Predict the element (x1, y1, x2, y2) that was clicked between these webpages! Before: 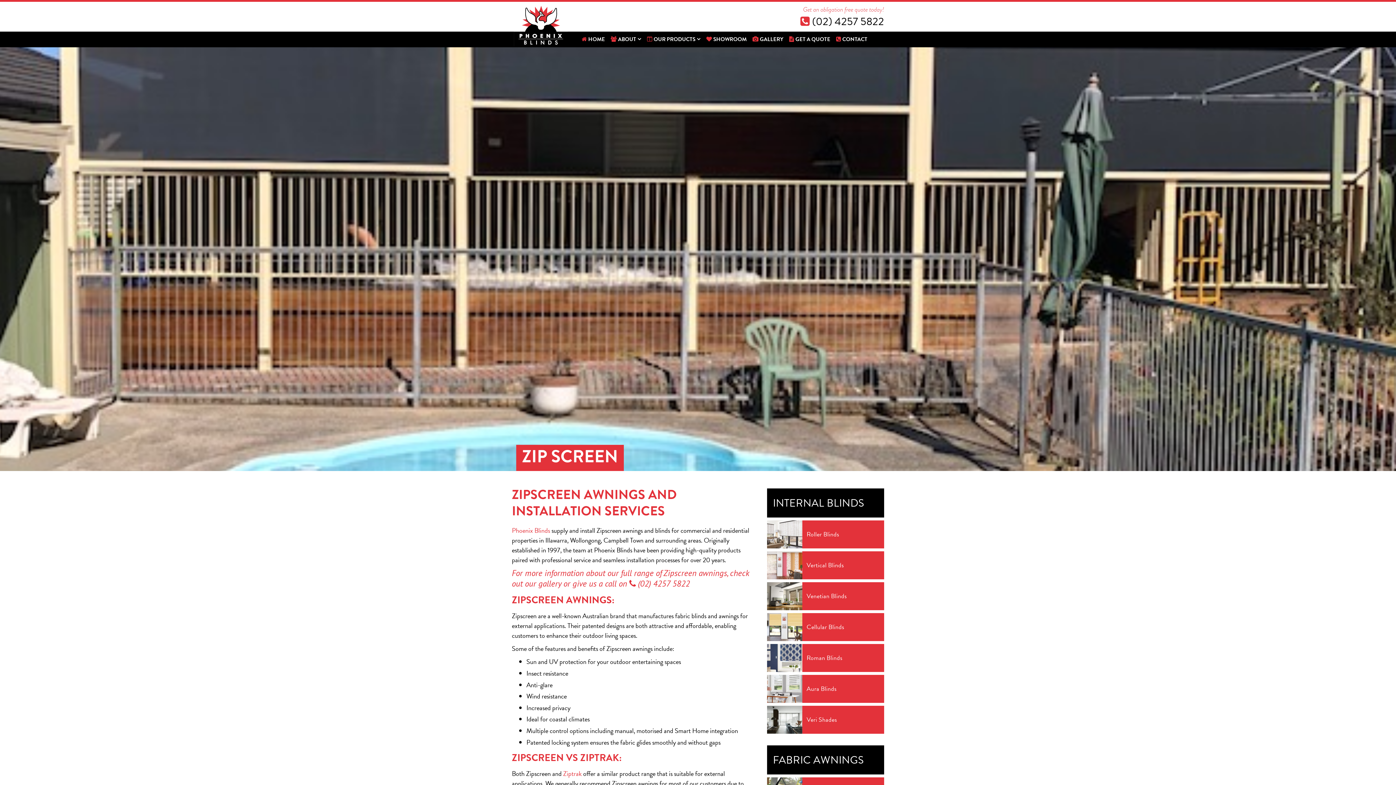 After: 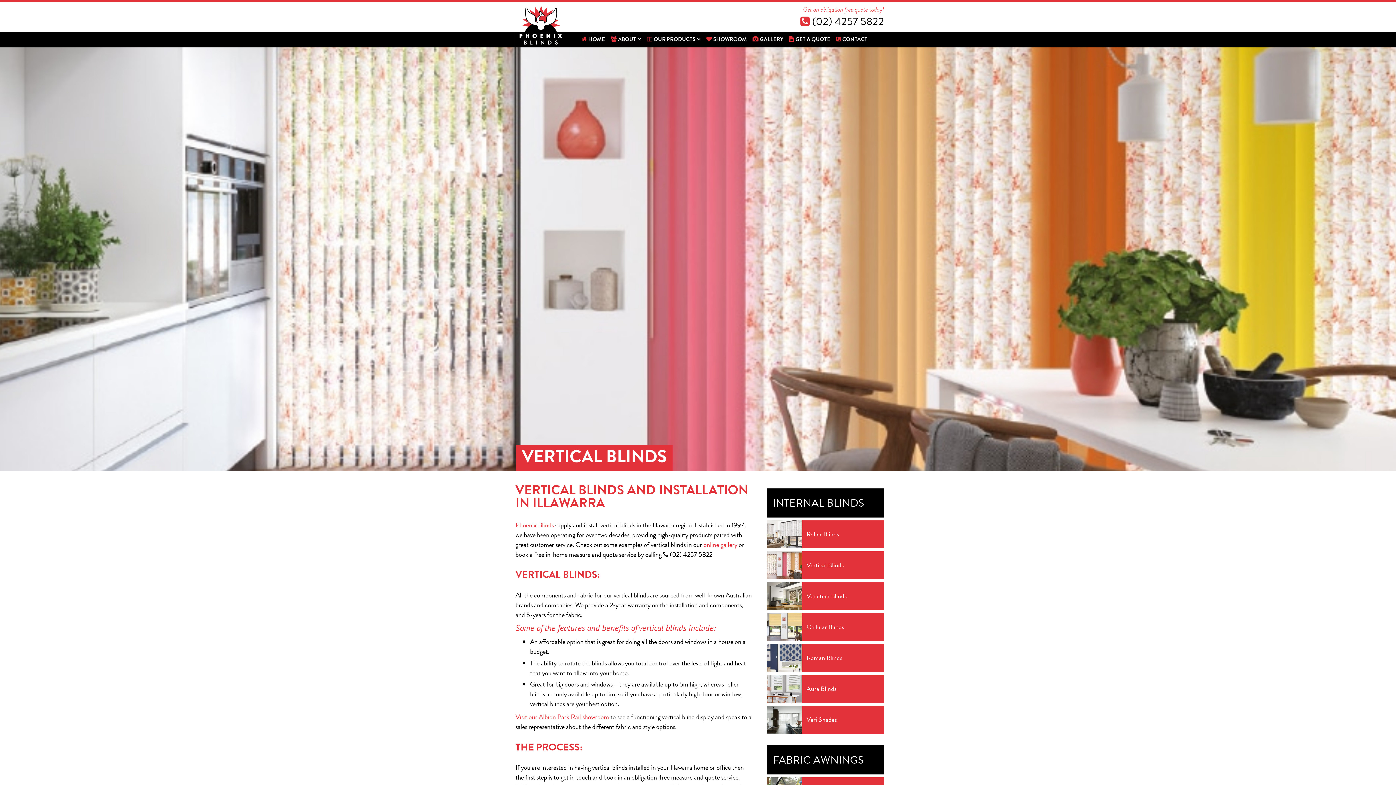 Action: label: Vertical Blinds bbox: (806, 560, 843, 570)